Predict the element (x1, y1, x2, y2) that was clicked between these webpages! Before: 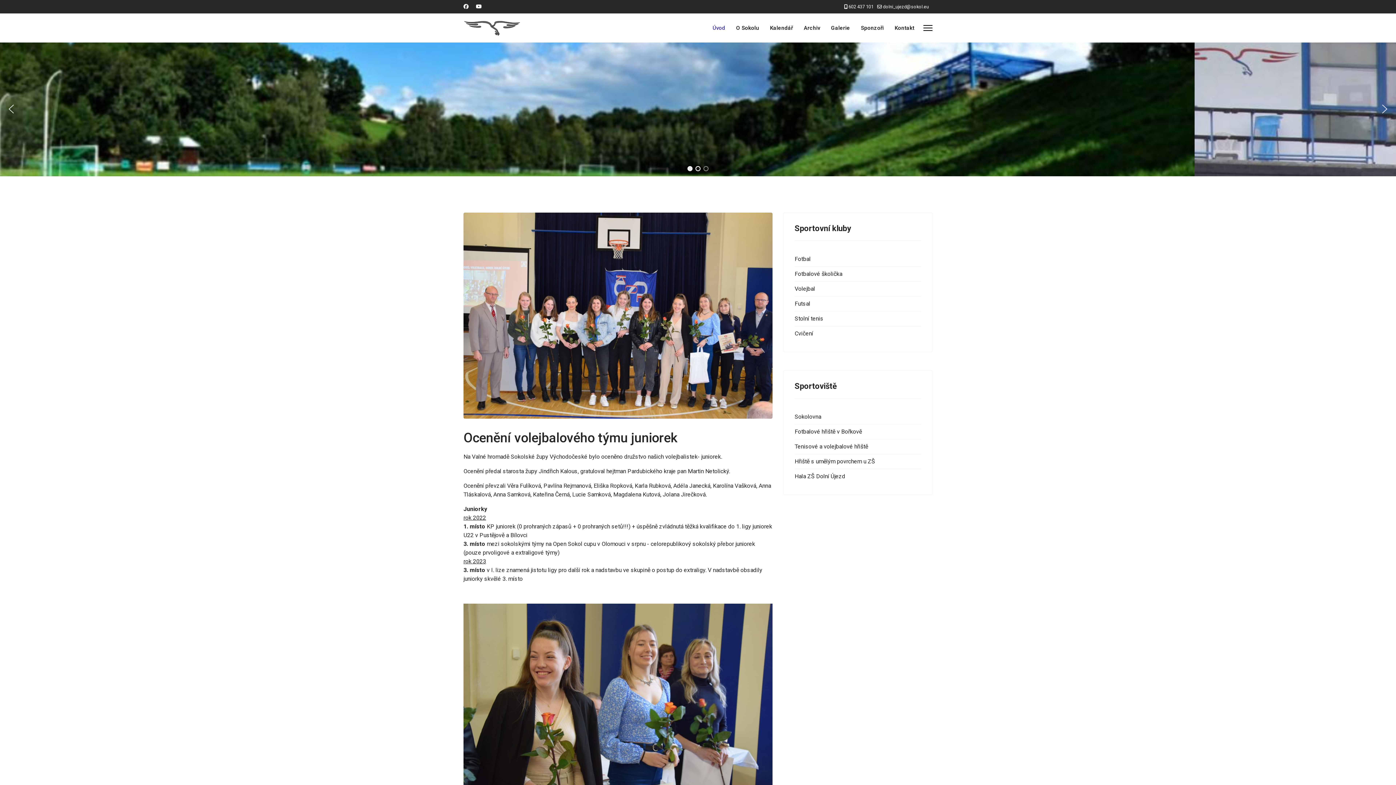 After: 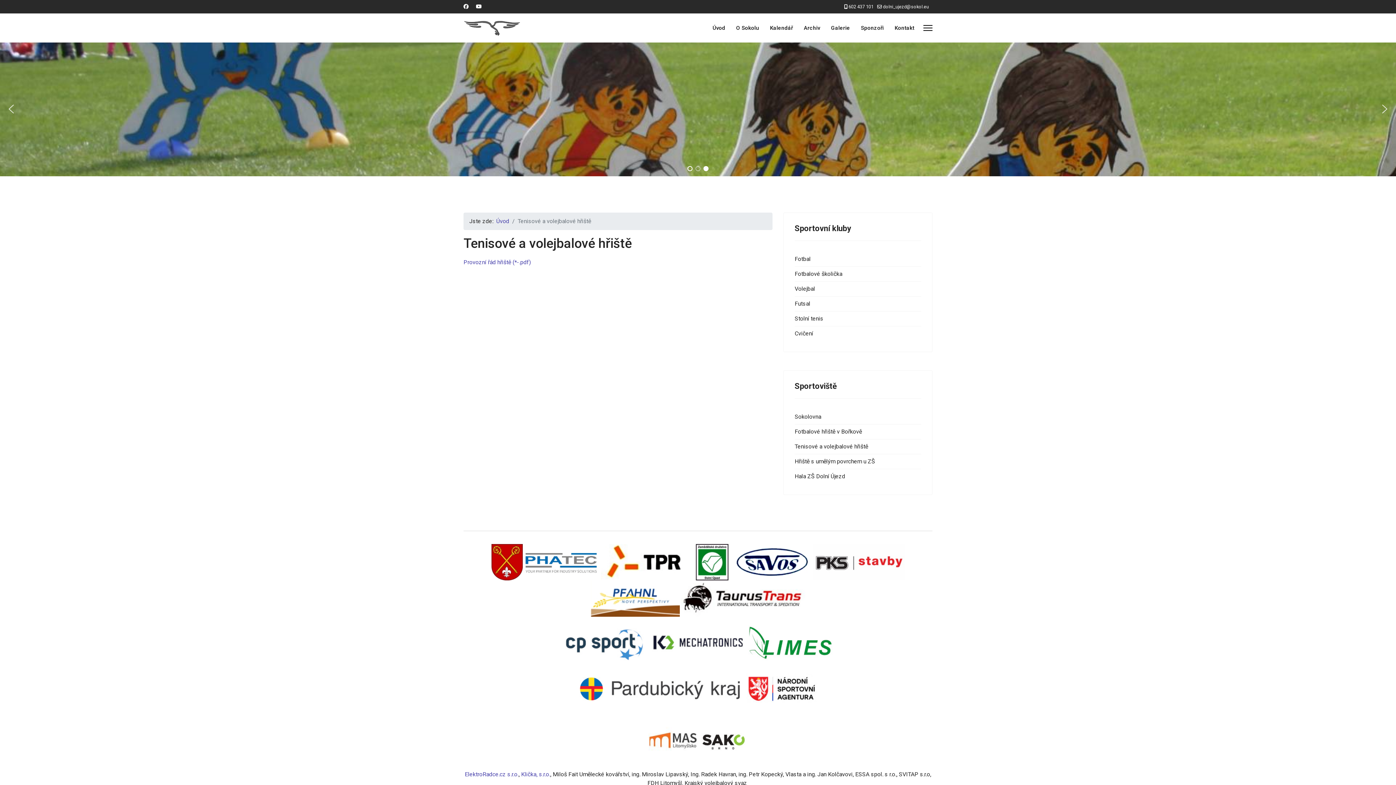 Action: bbox: (794, 439, 921, 454) label: Tenisové a volejbalové hřiště